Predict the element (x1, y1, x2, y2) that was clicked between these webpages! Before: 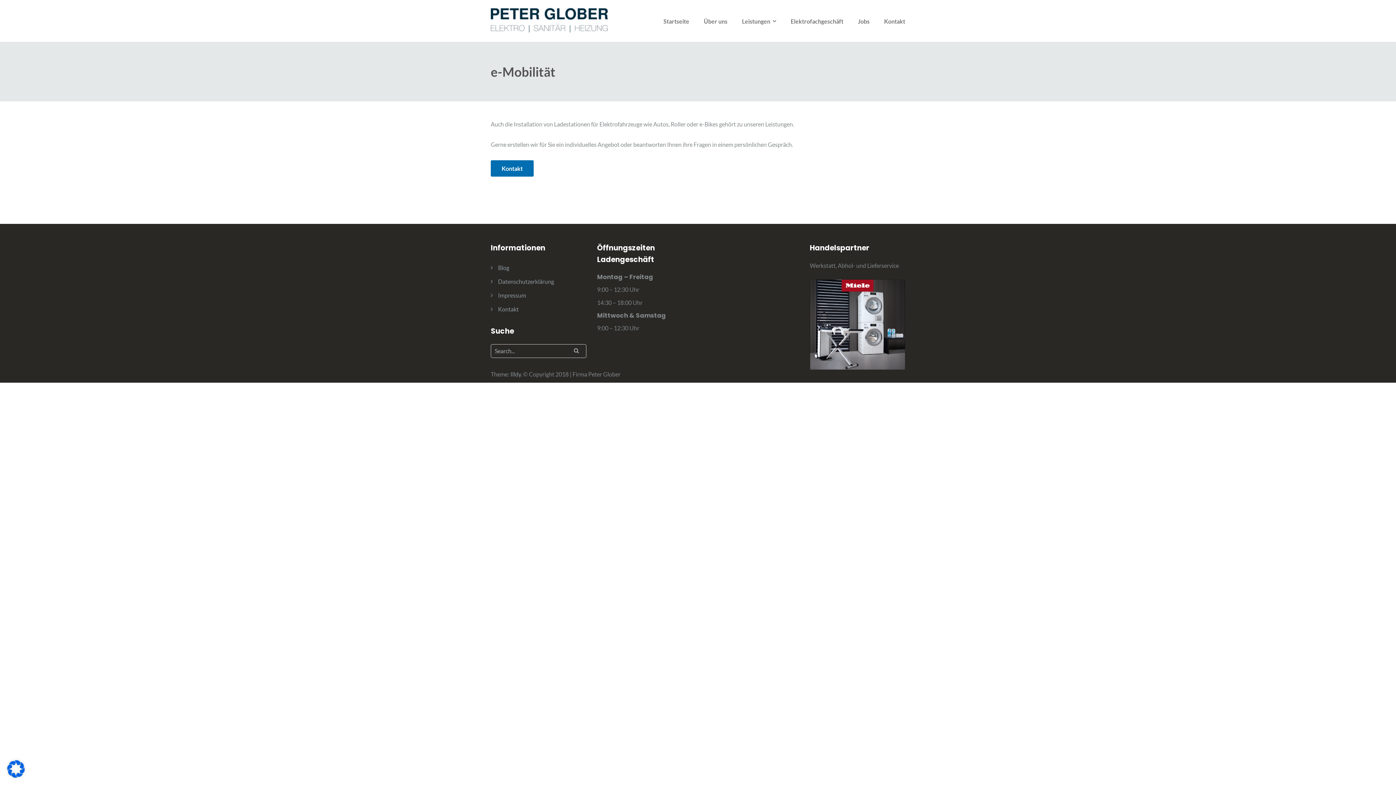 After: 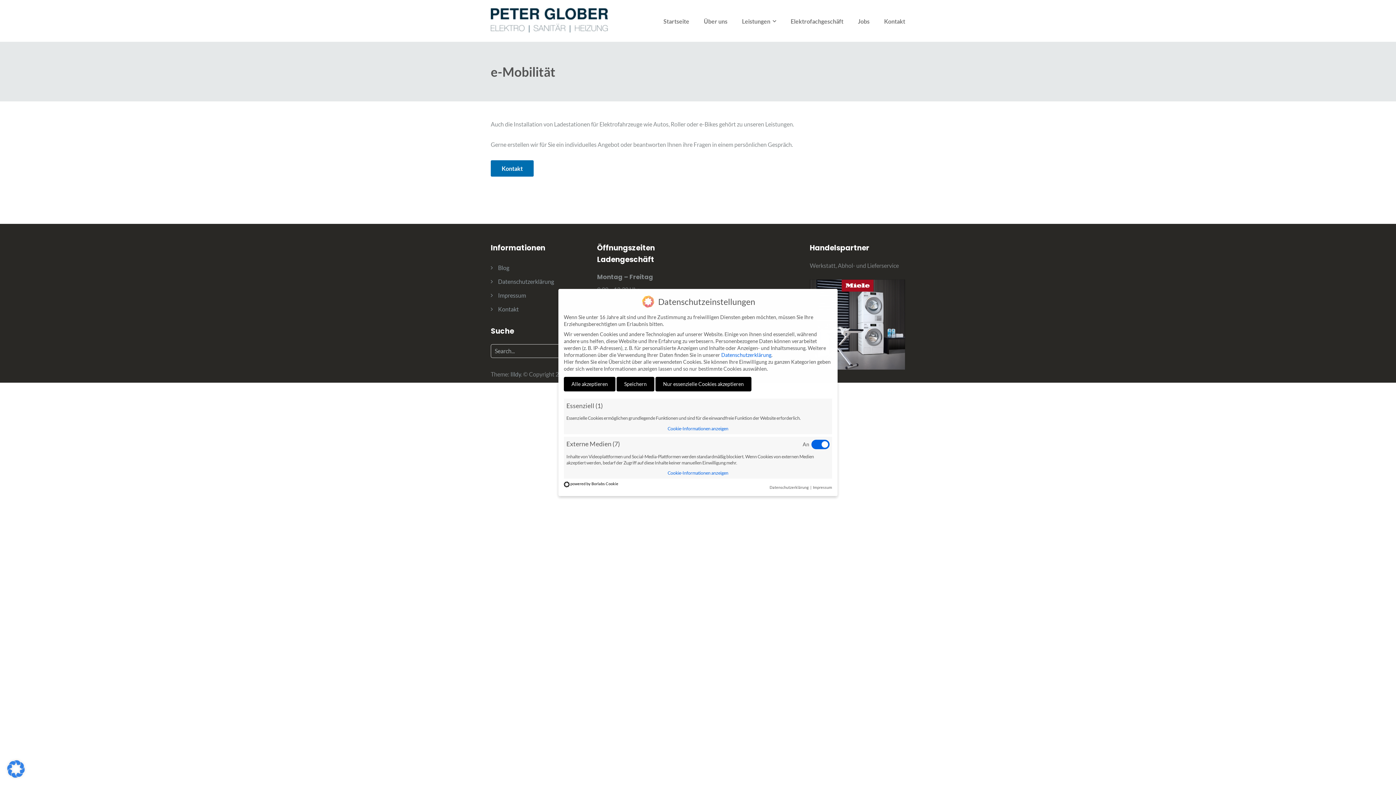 Action: bbox: (7, 772, 24, 779)